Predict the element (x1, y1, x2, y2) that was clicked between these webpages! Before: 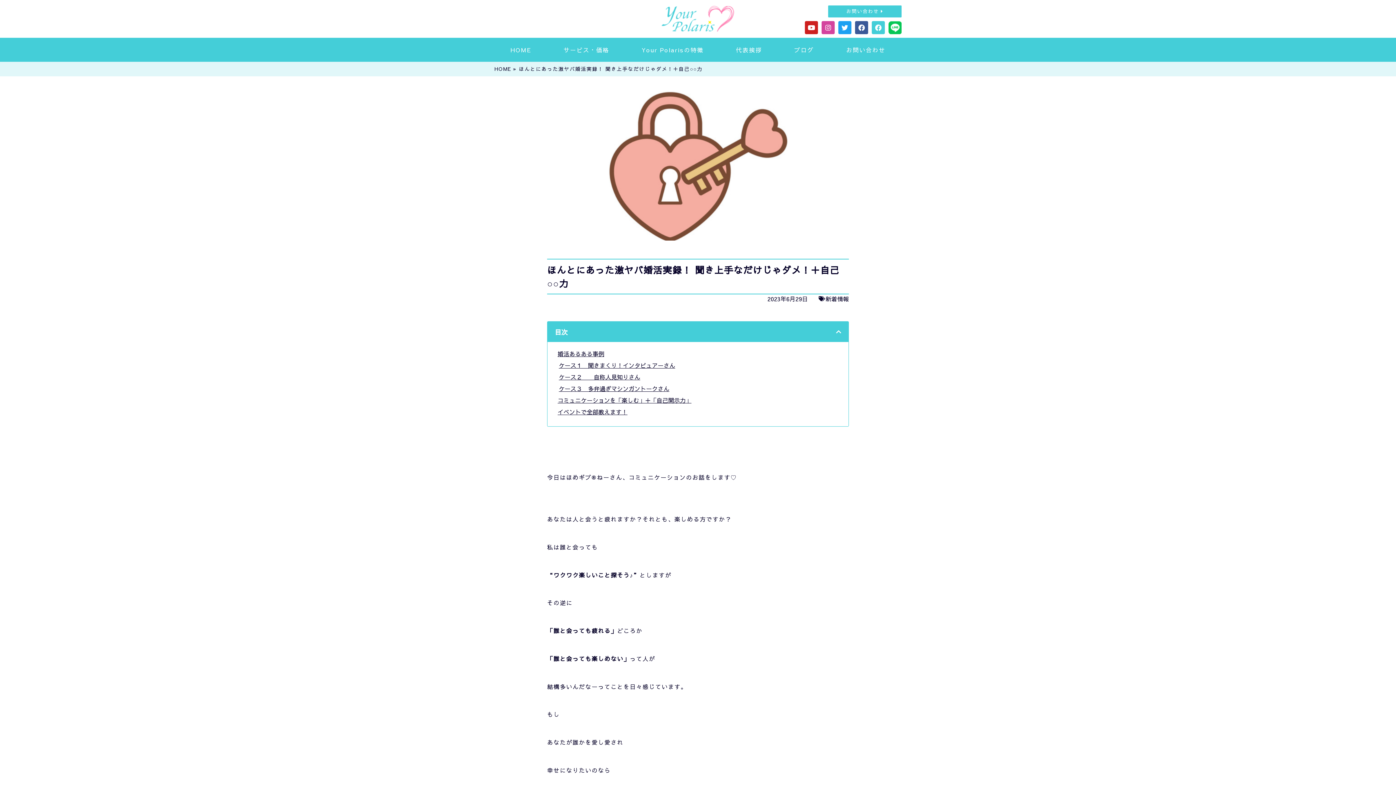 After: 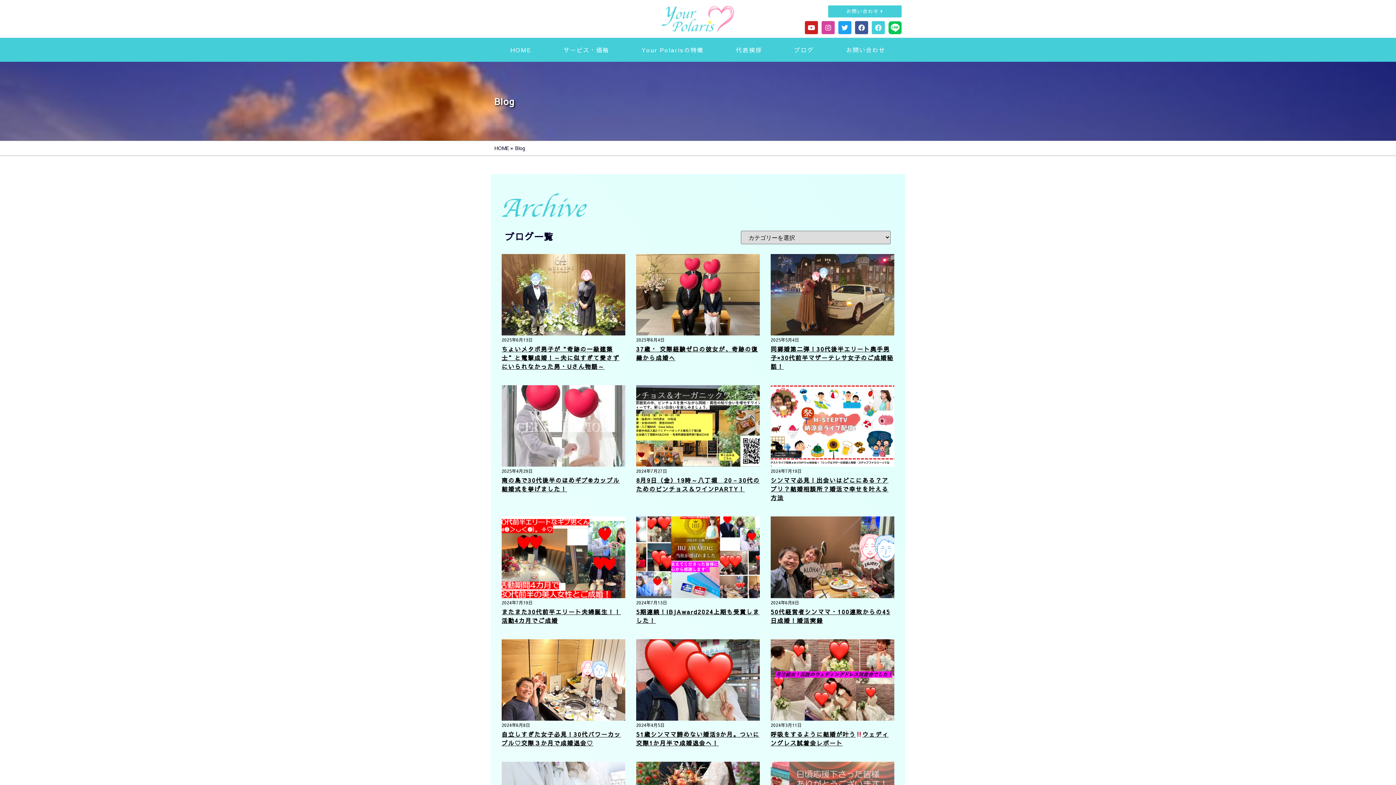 Action: label: ブログ bbox: (778, 41, 830, 58)